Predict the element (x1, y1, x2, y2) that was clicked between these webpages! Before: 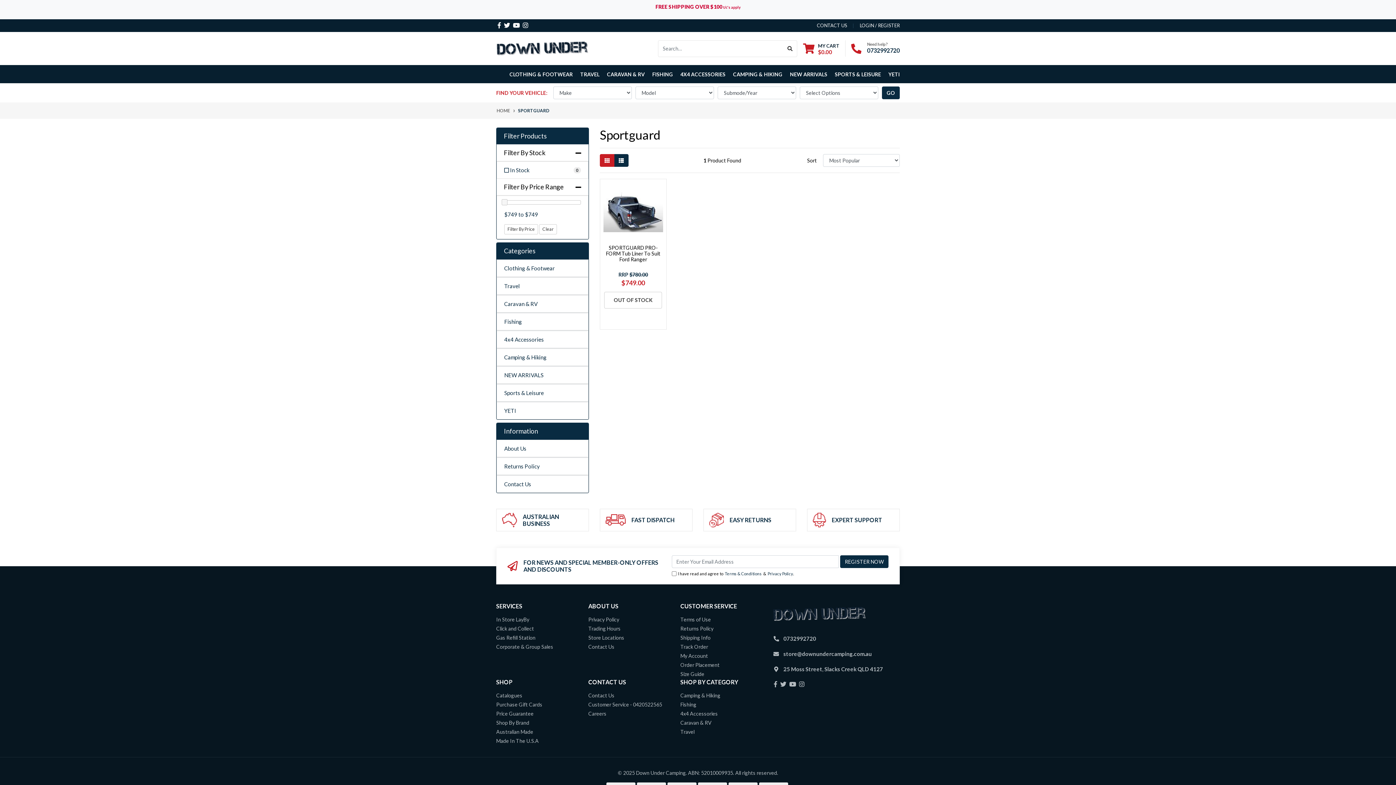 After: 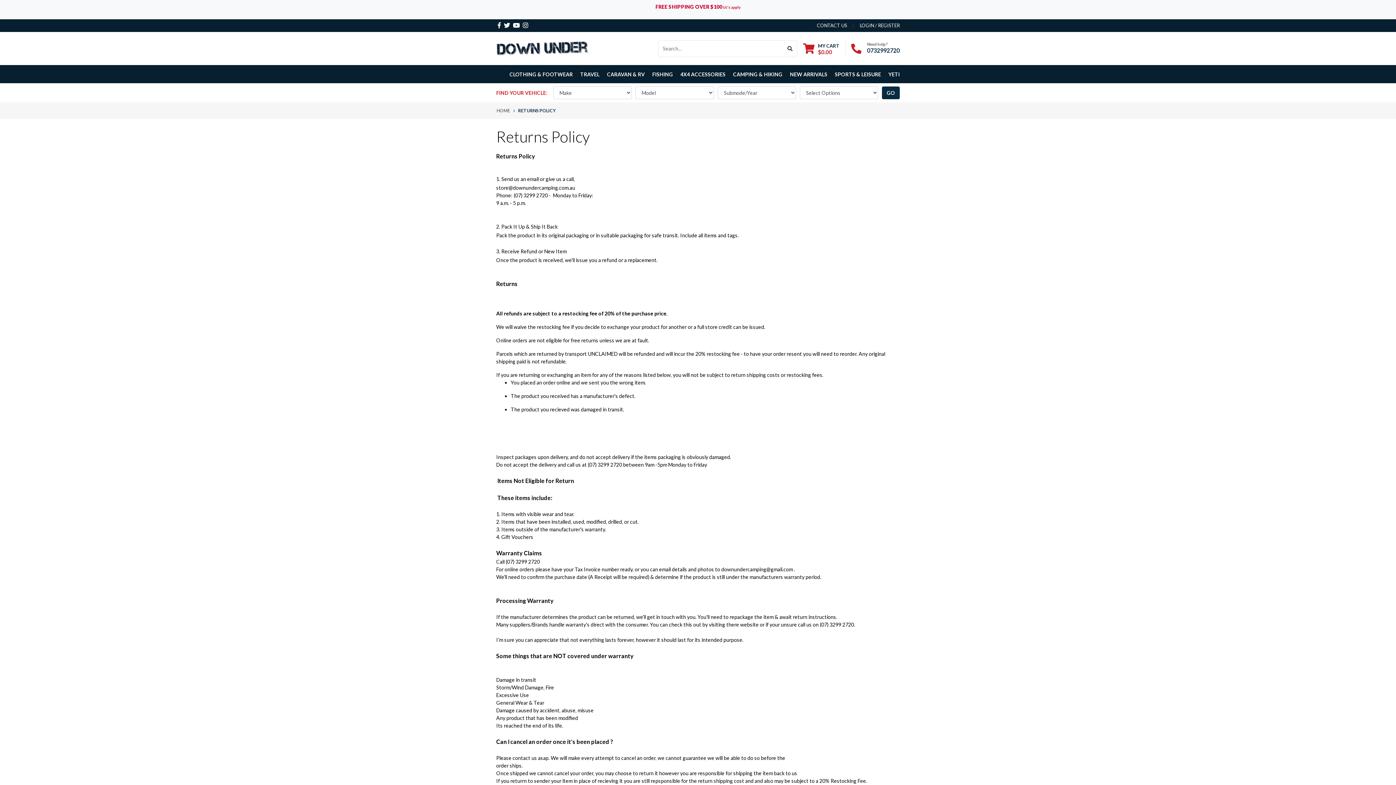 Action: bbox: (704, 509, 796, 531)